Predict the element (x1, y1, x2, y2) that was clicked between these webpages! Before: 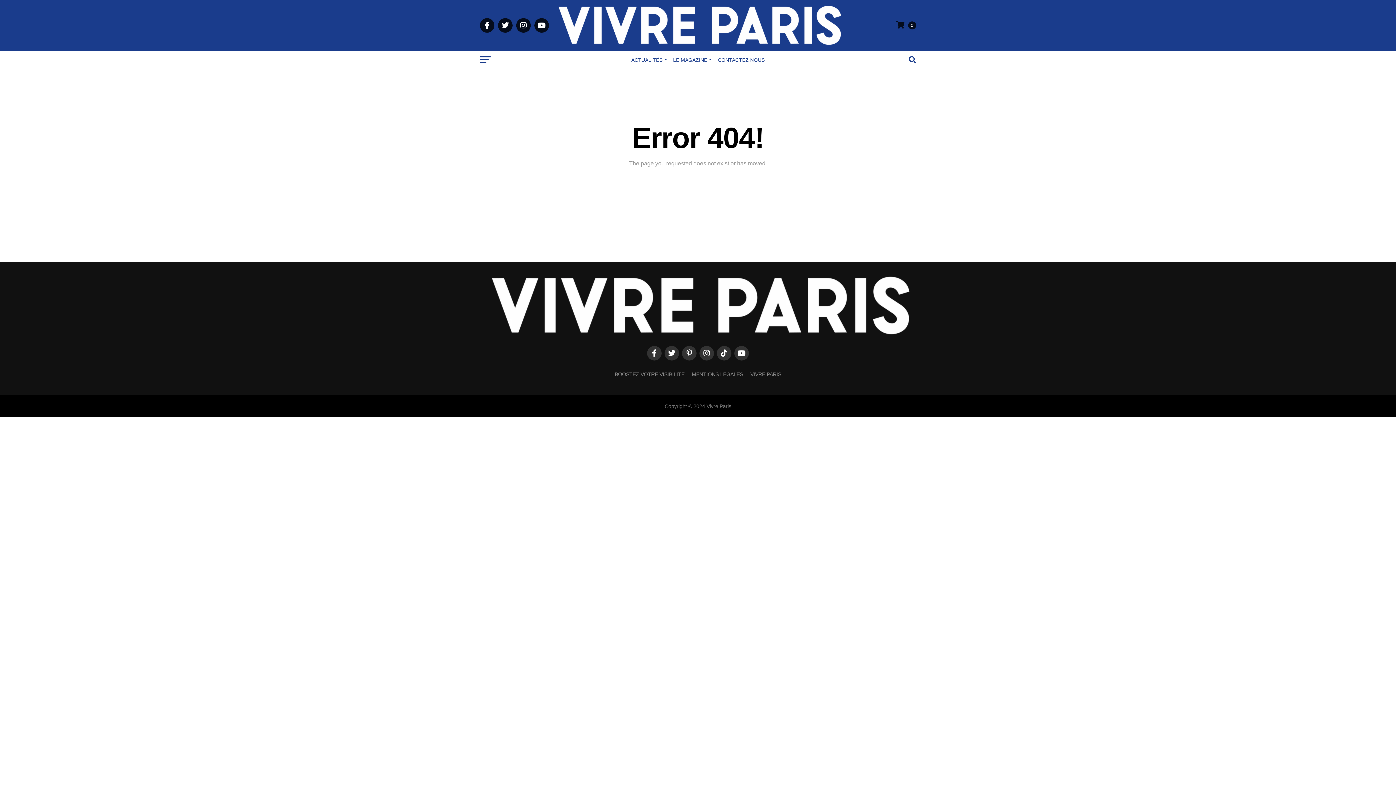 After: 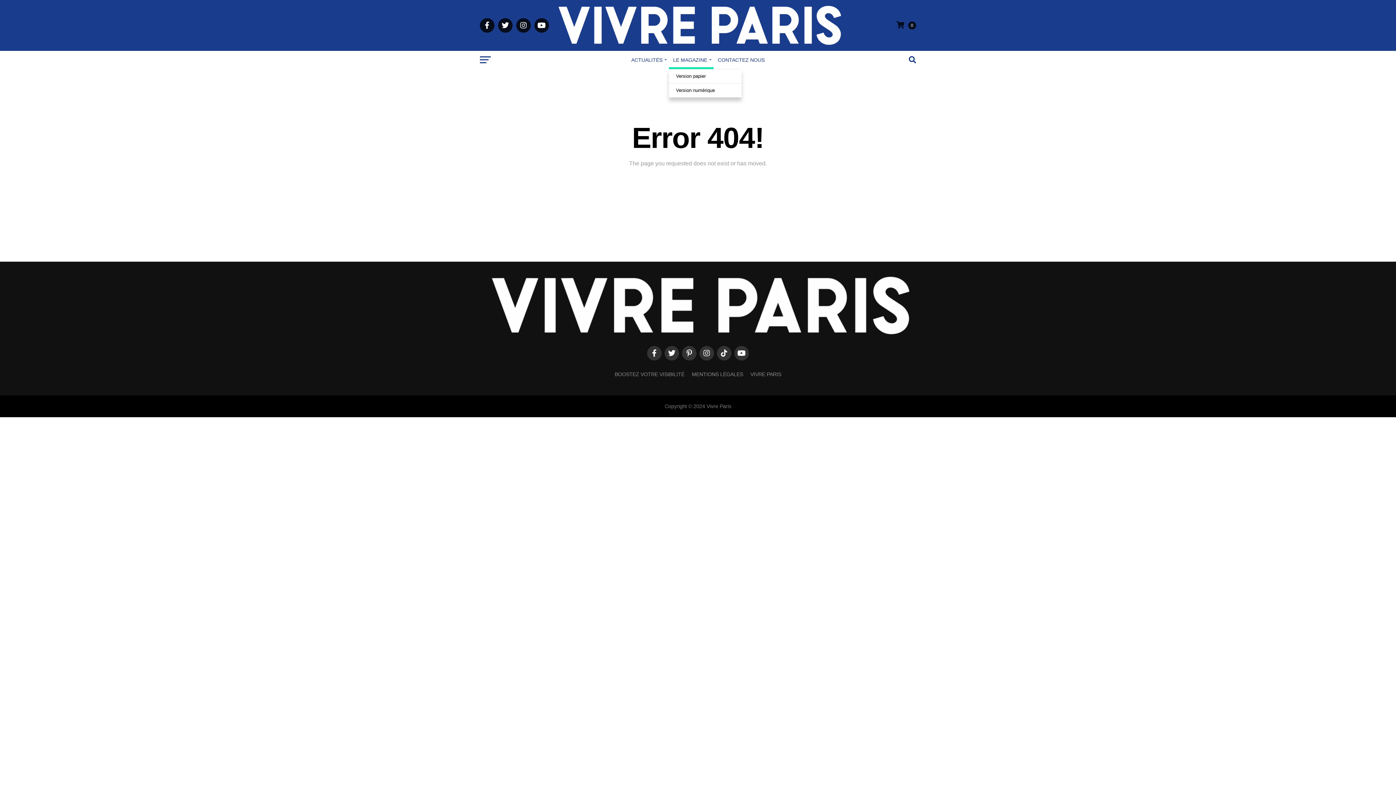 Action: bbox: (668, 50, 713, 68) label: LE MAGAZINE